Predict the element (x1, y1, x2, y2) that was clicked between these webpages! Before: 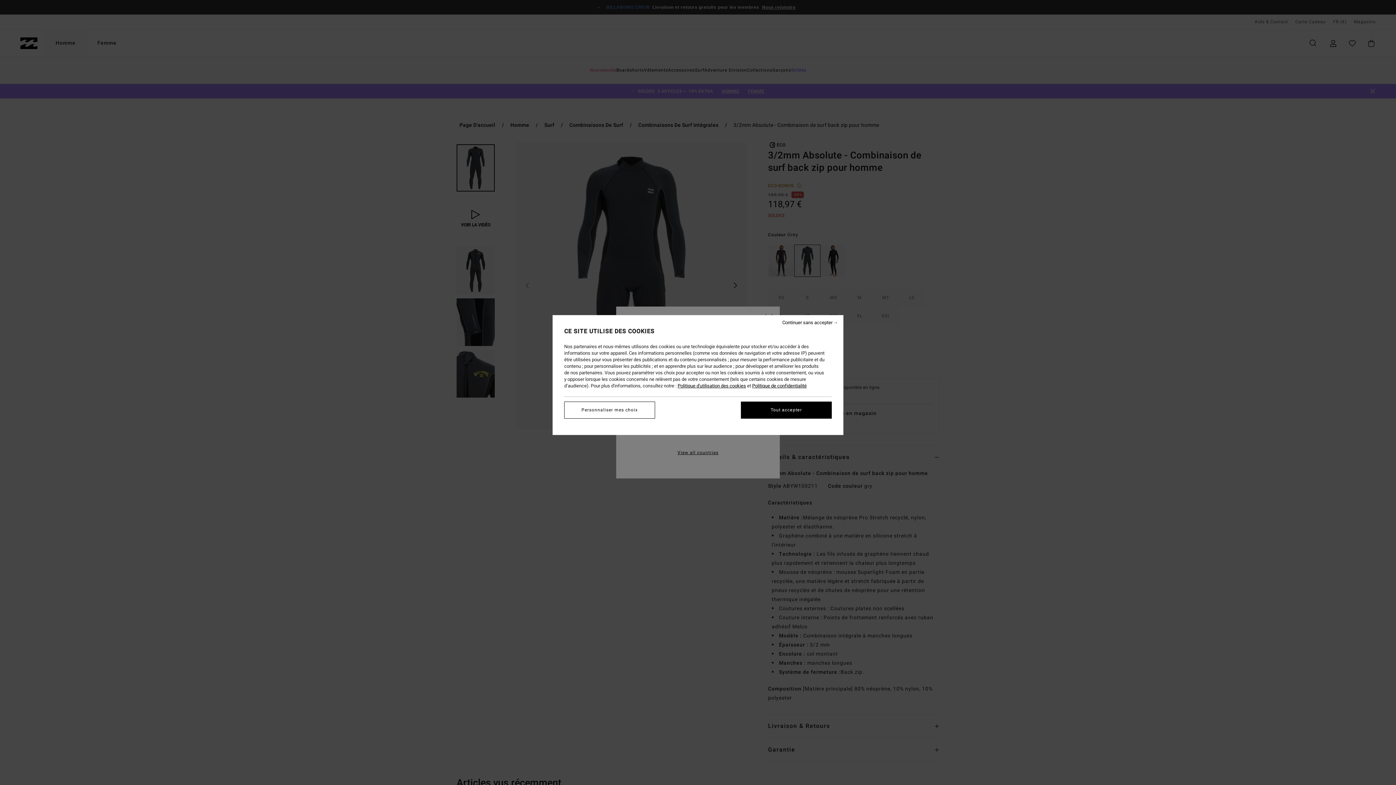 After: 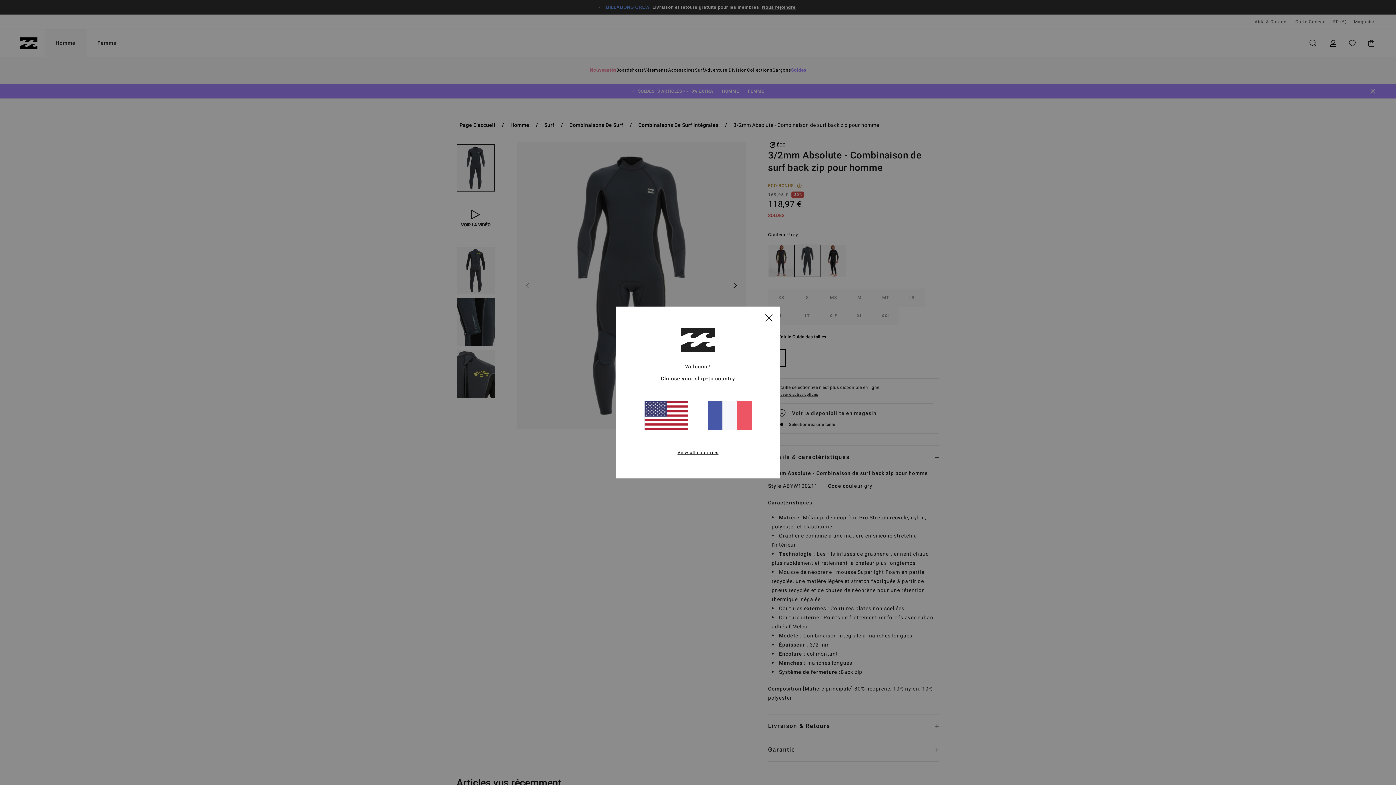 Action: bbox: (741, 401, 832, 418) label: Tout accepter